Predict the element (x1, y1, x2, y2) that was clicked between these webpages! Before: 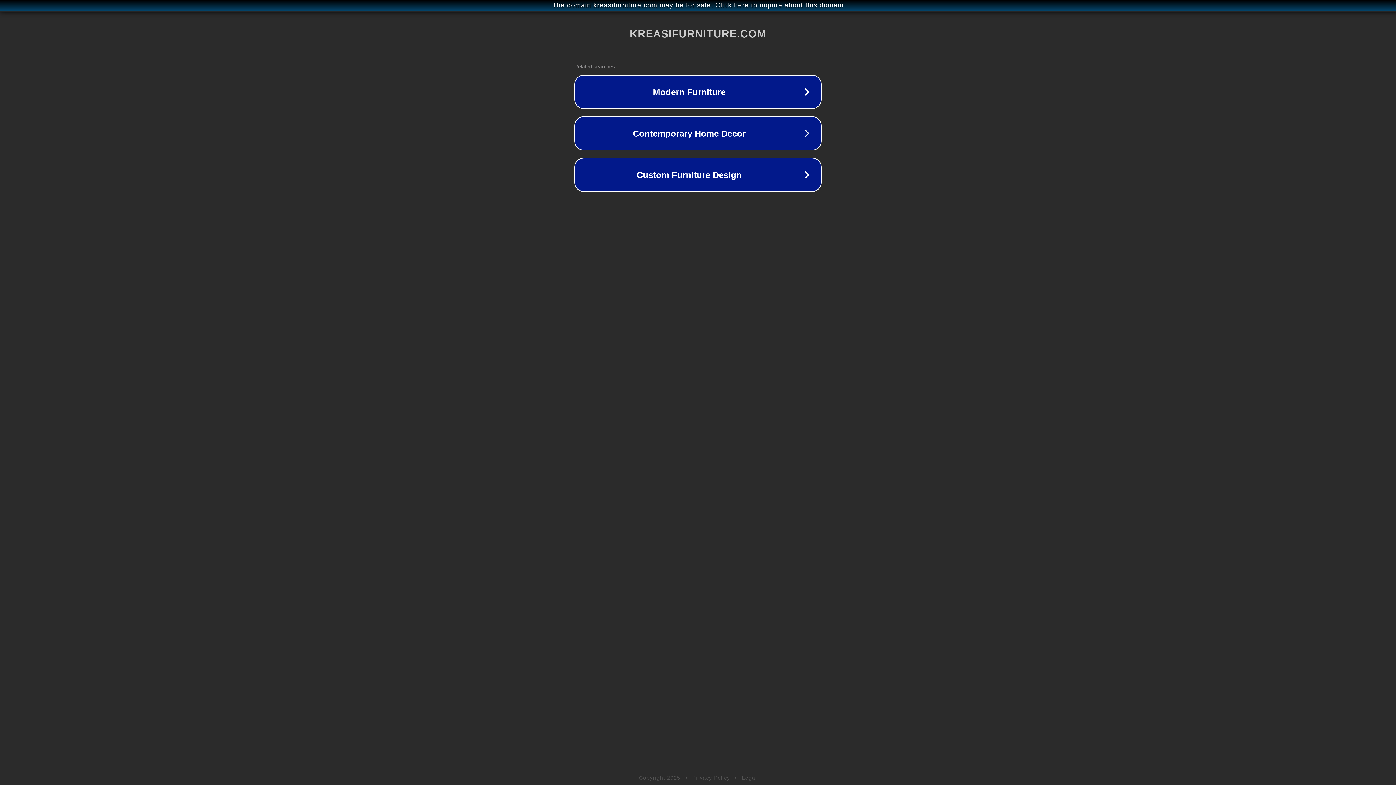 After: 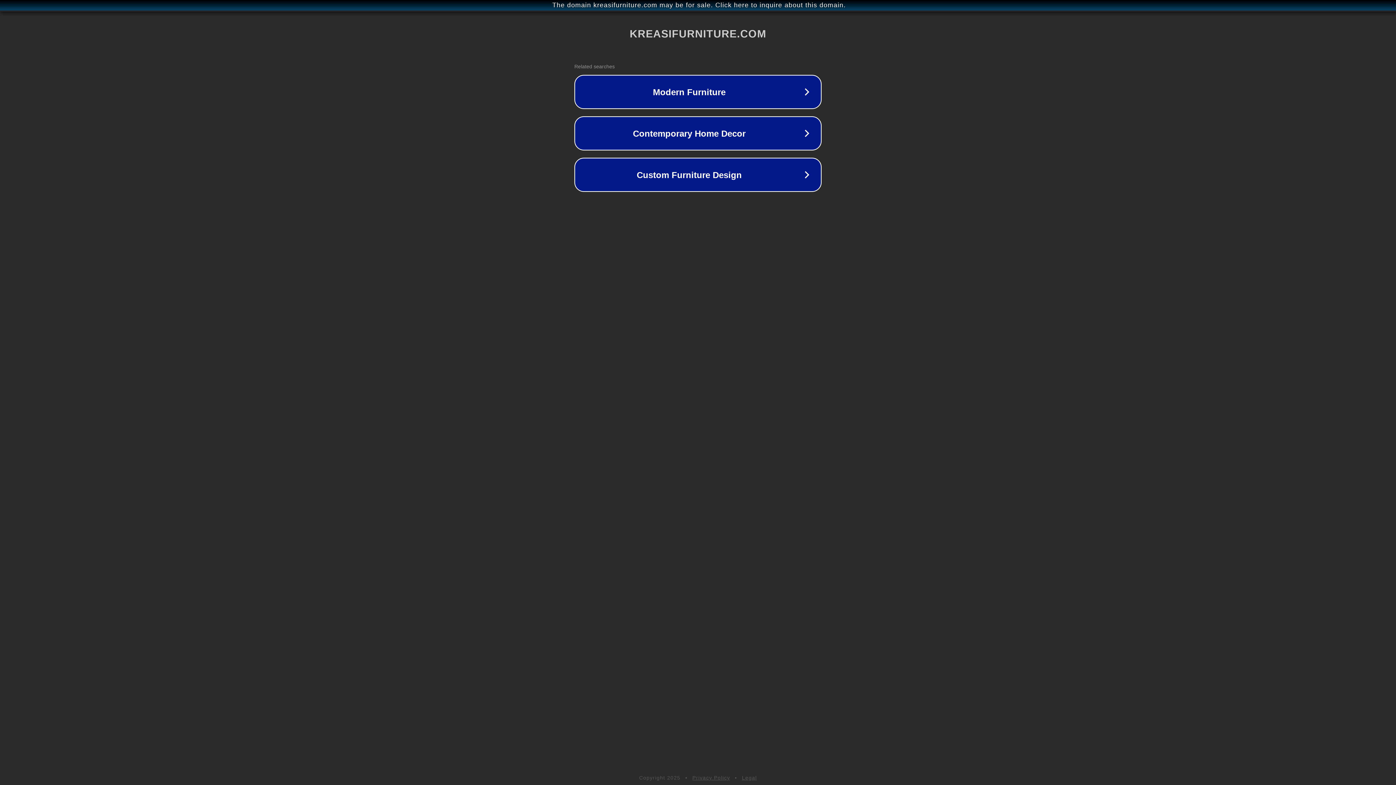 Action: bbox: (742, 775, 757, 781) label: Legal